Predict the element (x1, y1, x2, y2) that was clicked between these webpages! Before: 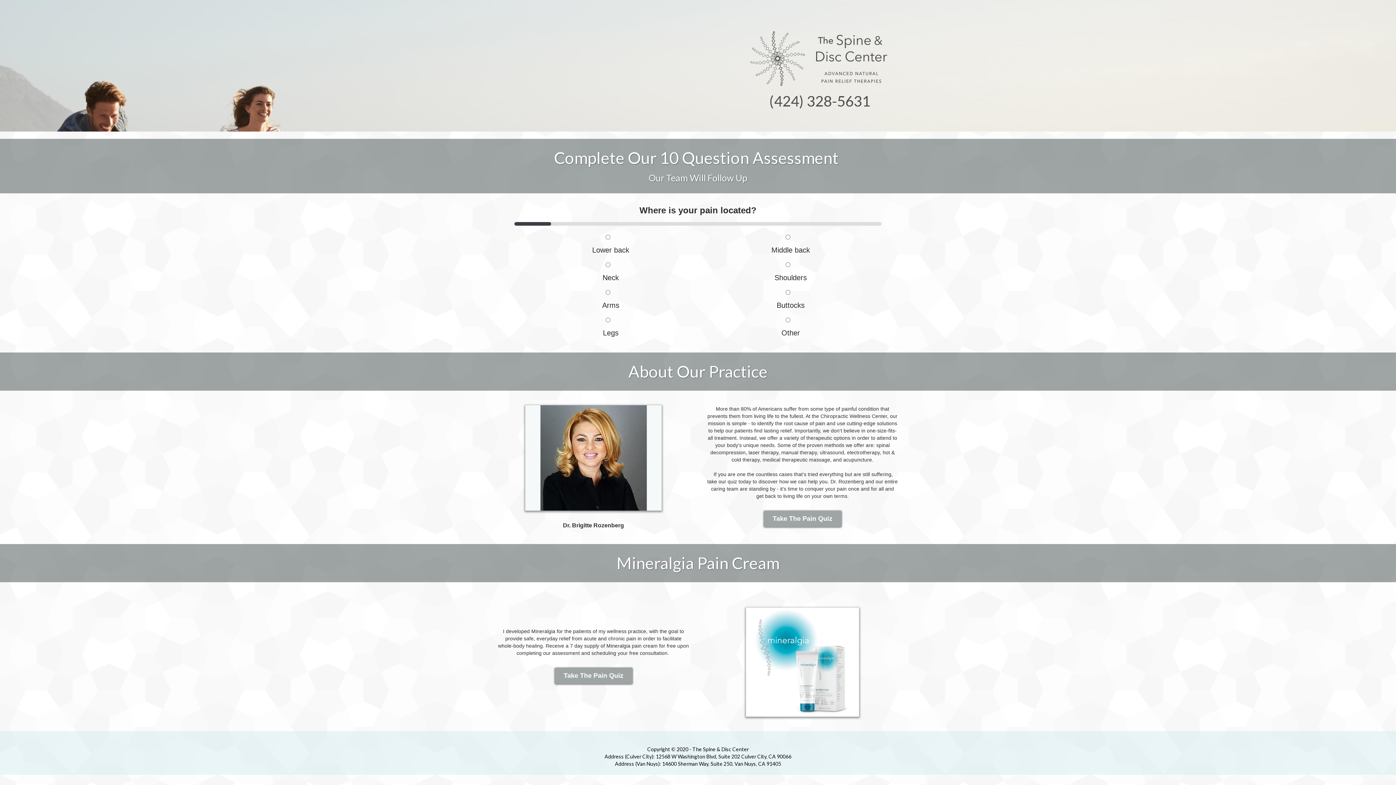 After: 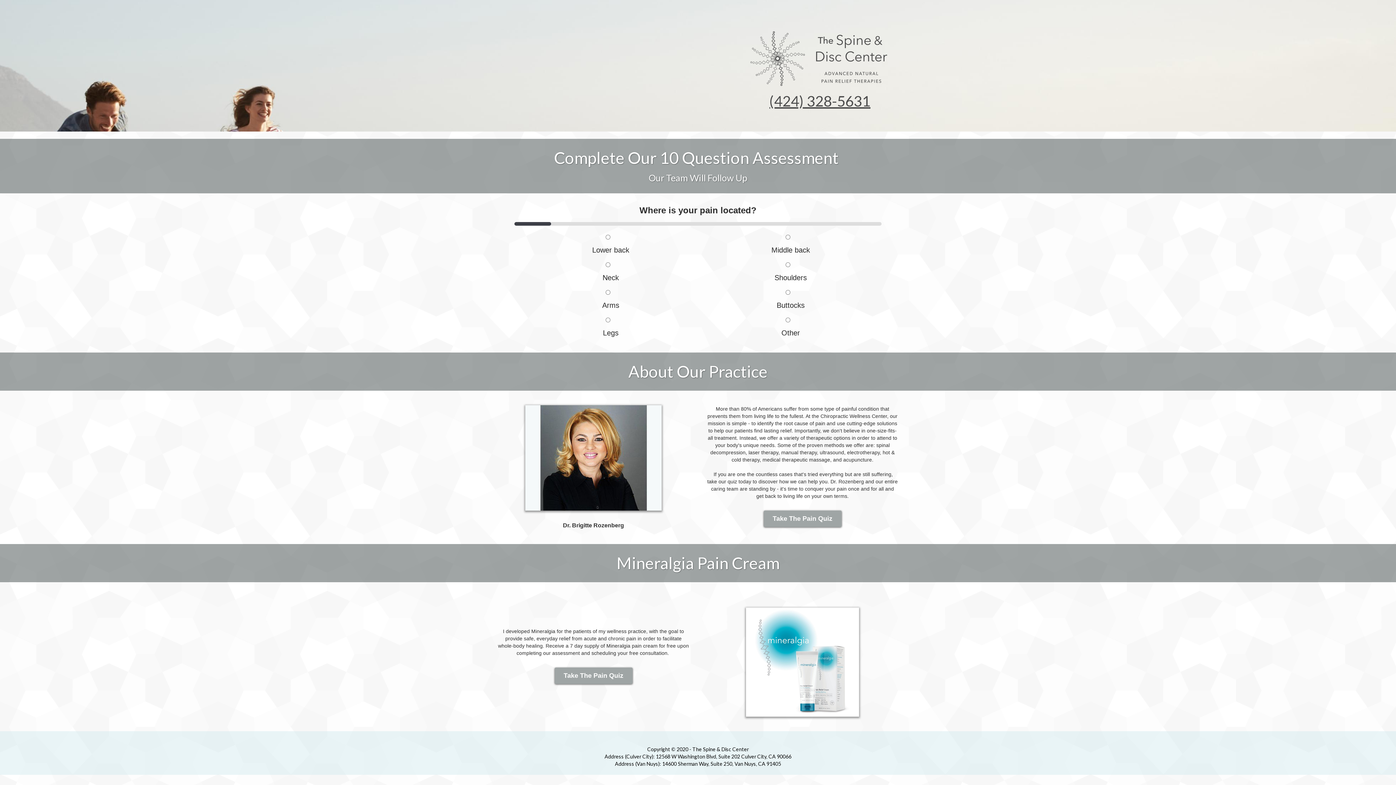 Action: label: (424) 328-5631 bbox: (769, 92, 870, 109)